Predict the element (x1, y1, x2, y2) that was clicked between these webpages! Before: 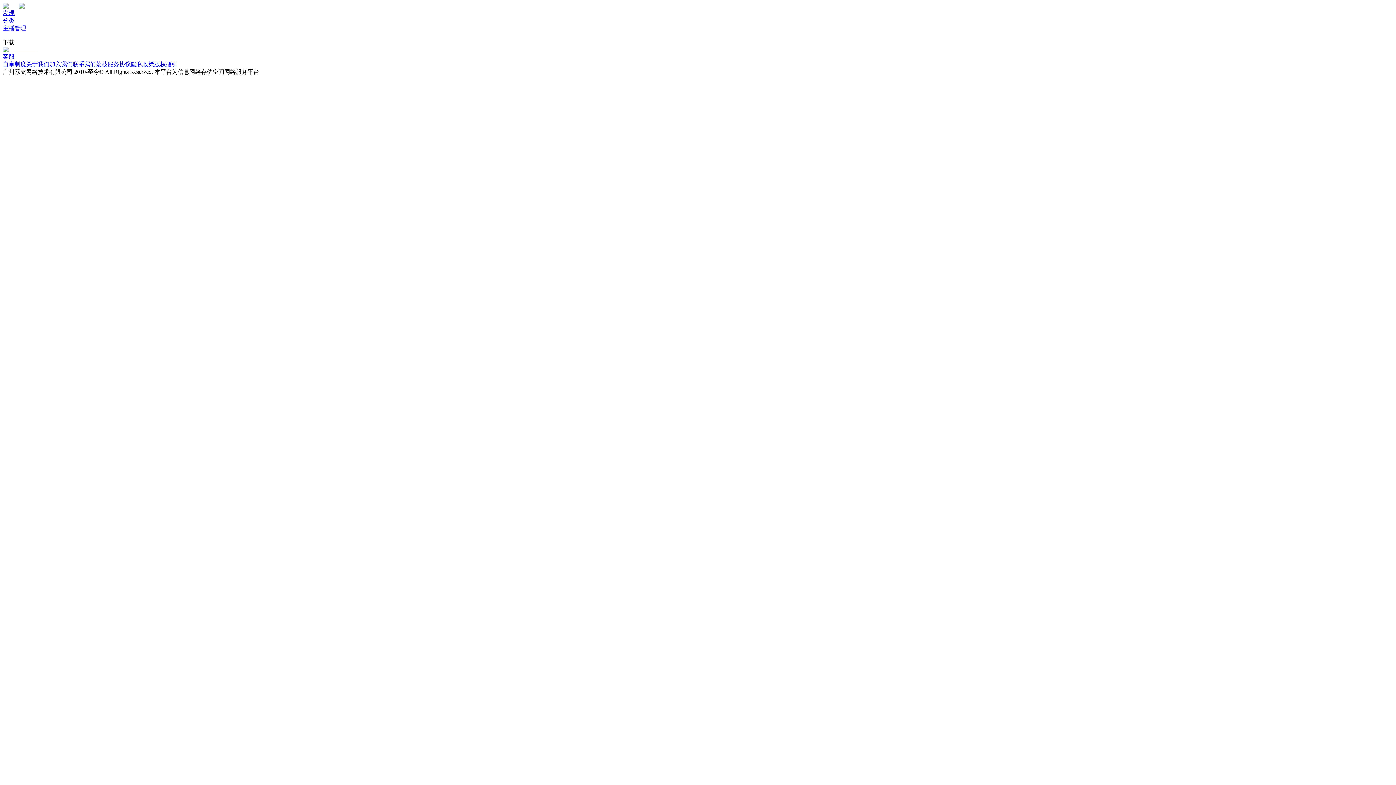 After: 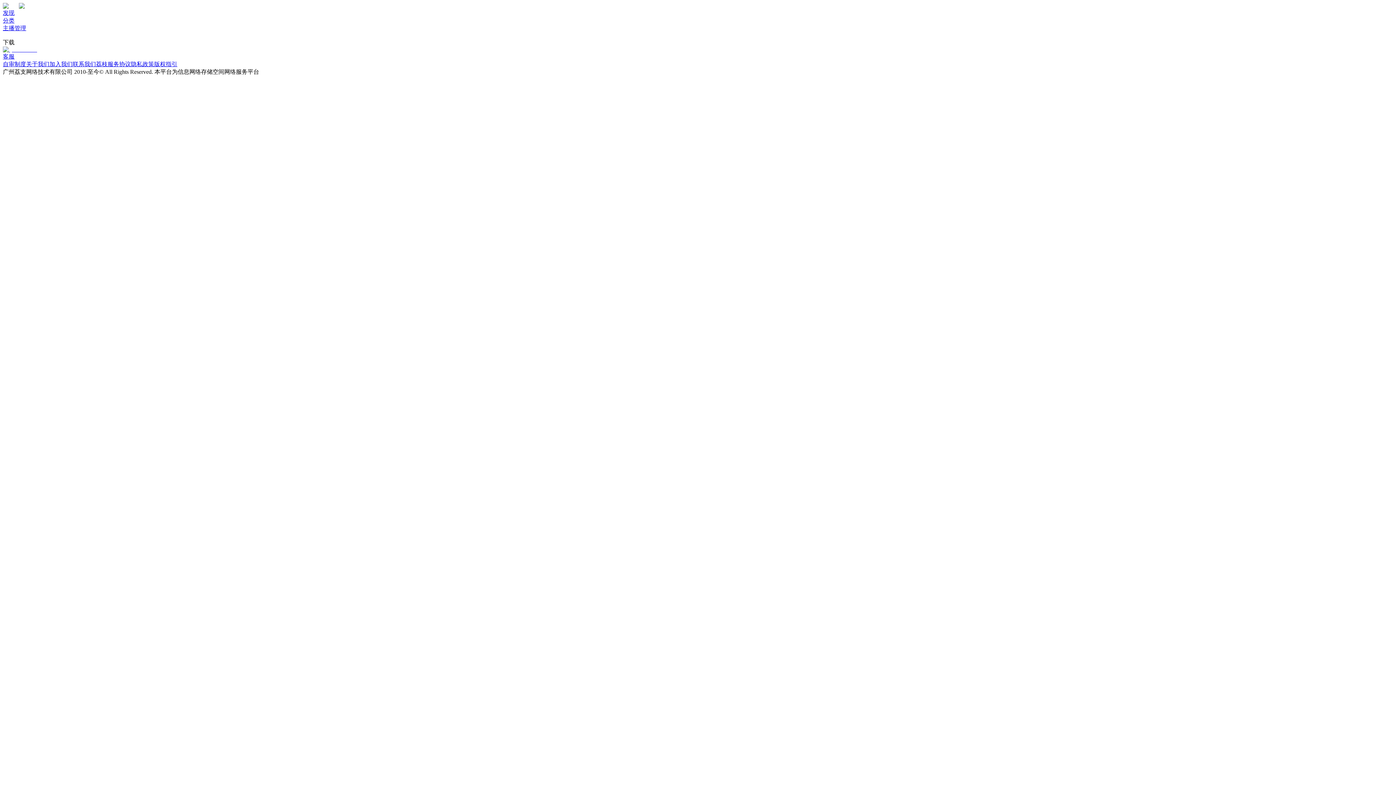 Action: bbox: (26, 61, 49, 67) label: 关于我们